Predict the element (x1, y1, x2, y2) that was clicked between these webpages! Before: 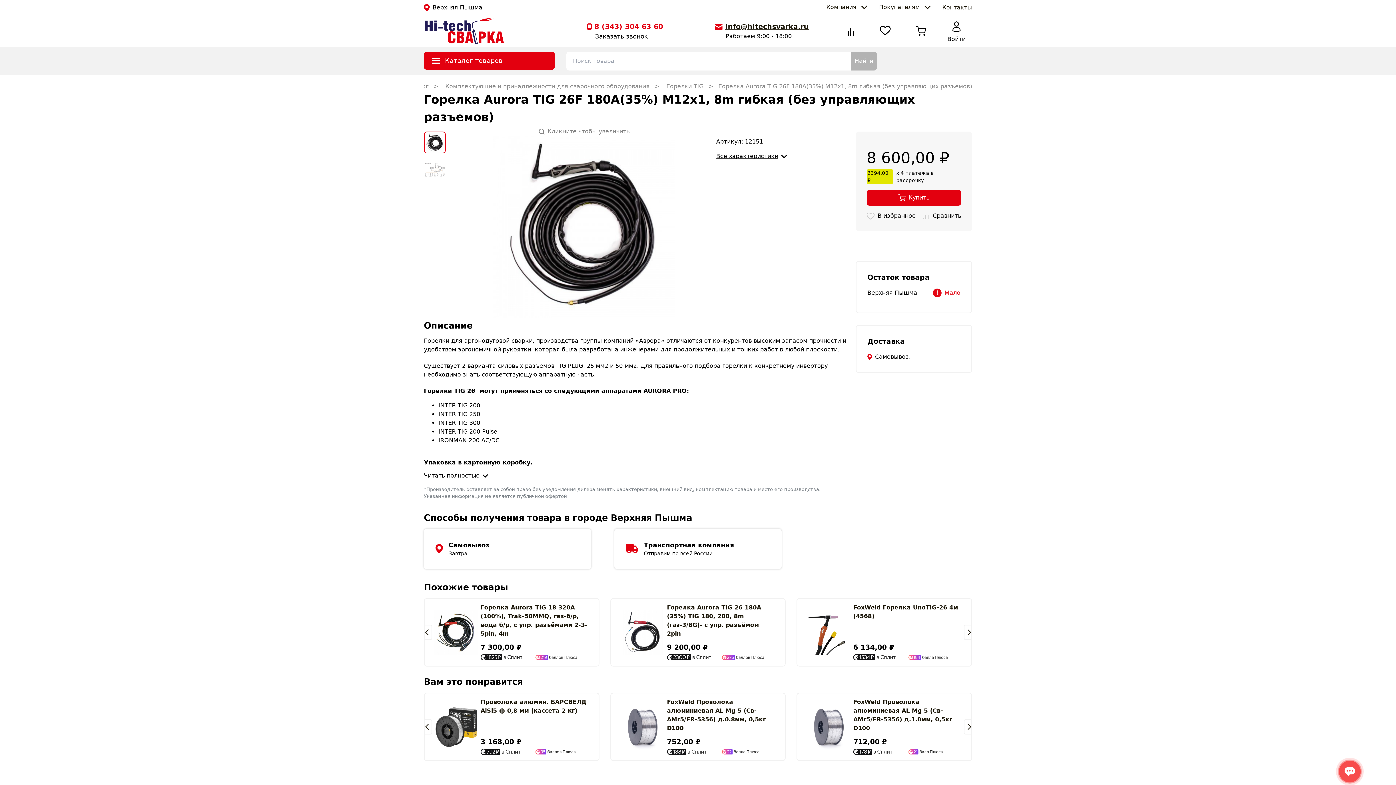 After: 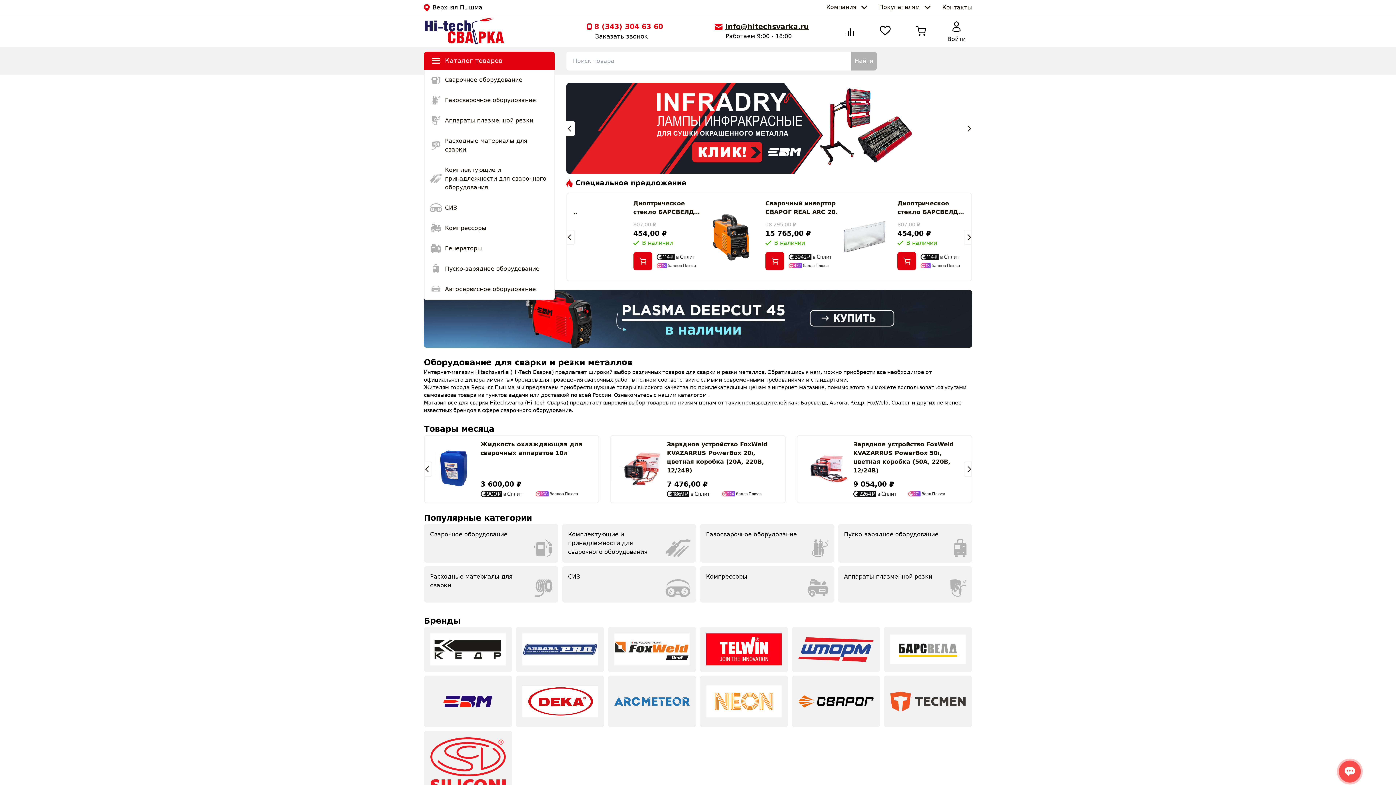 Action: bbox: (424, 18, 561, 44) label: Главная страница Hitechsvarka